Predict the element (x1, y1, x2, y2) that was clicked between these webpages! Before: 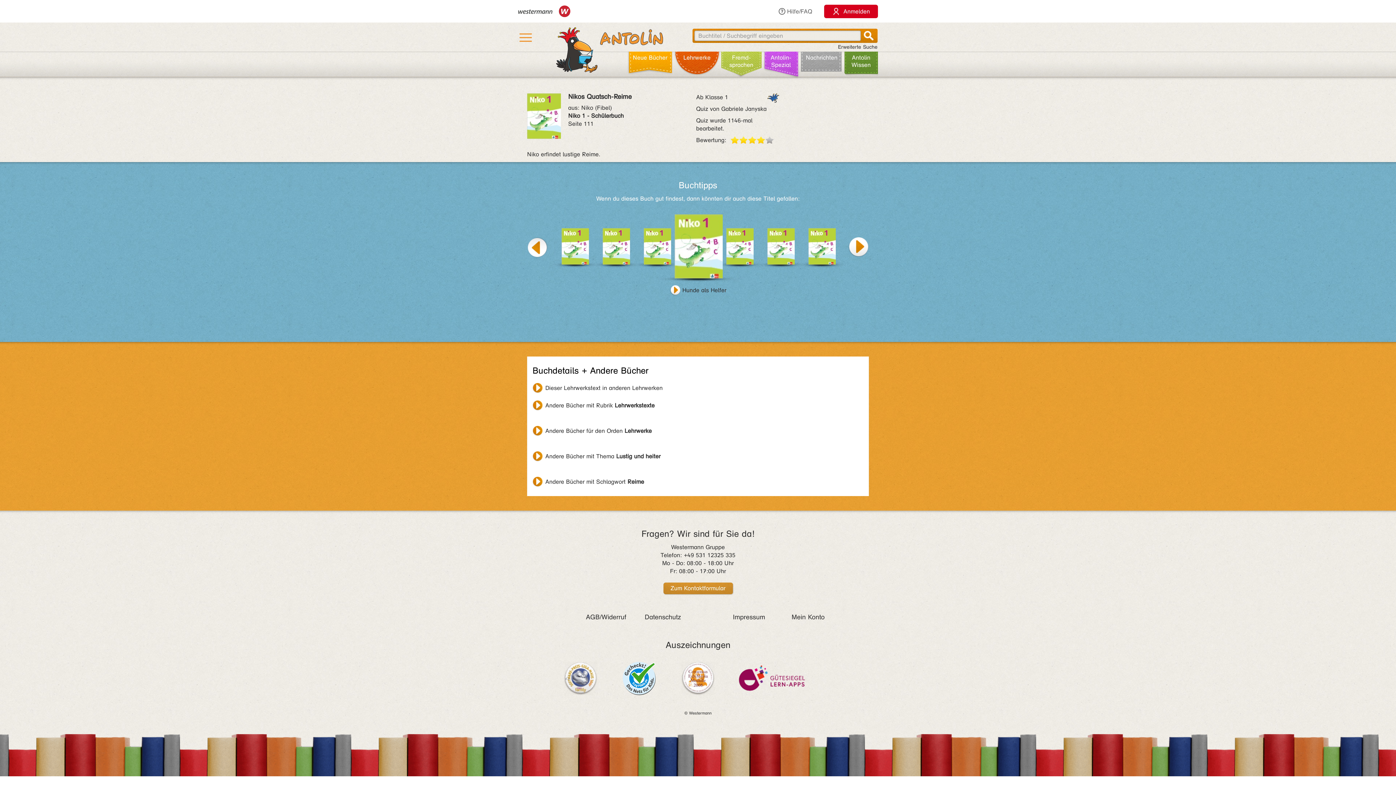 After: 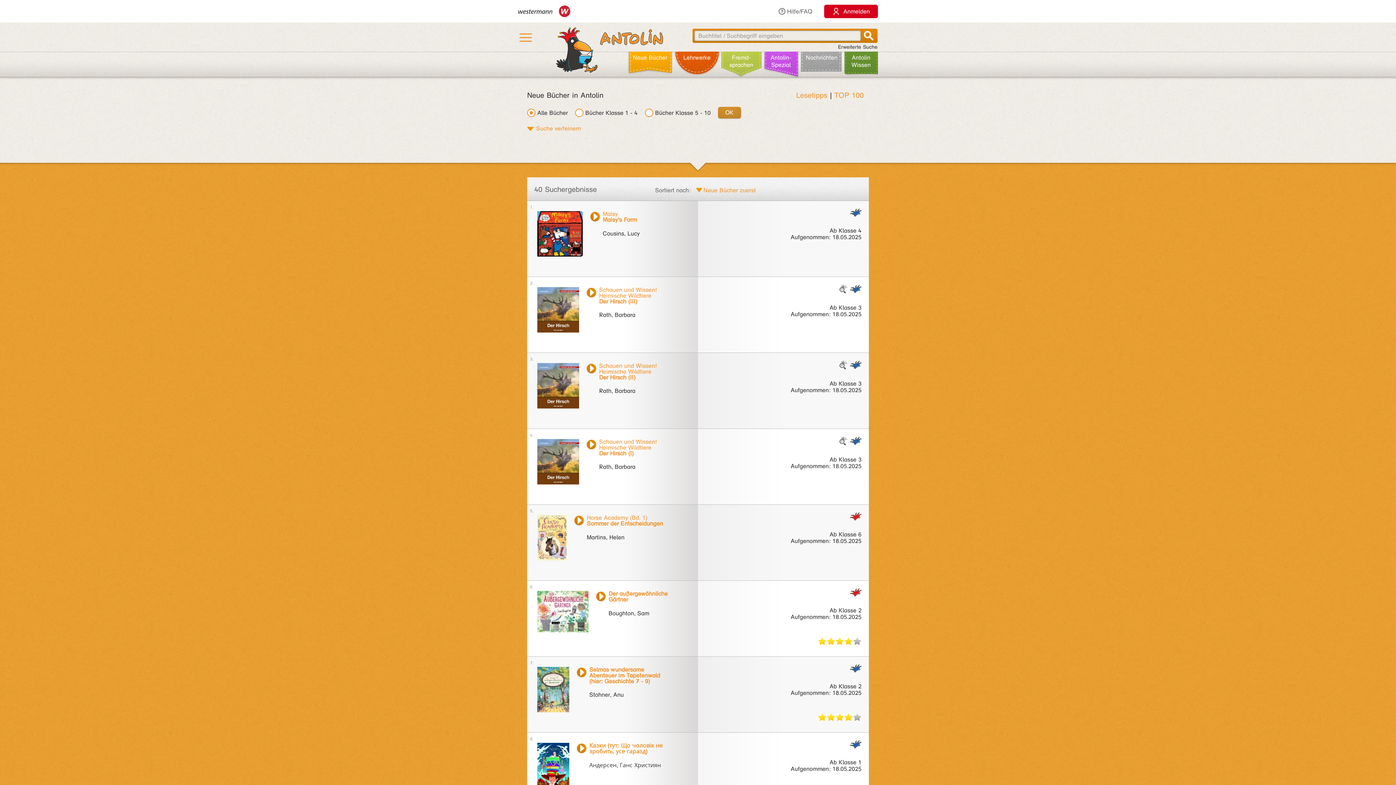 Action: bbox: (627, 48, 673, 66) label: Neue Bücher